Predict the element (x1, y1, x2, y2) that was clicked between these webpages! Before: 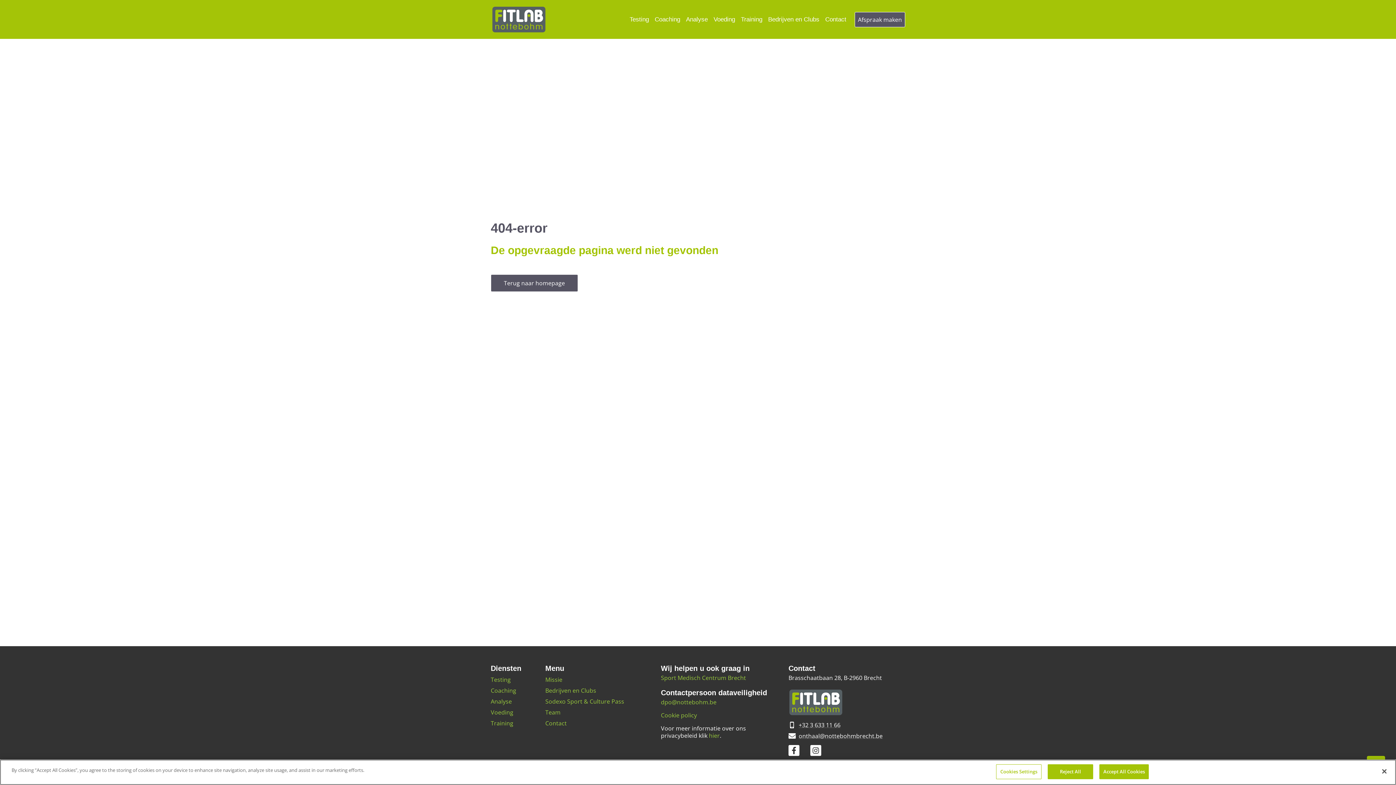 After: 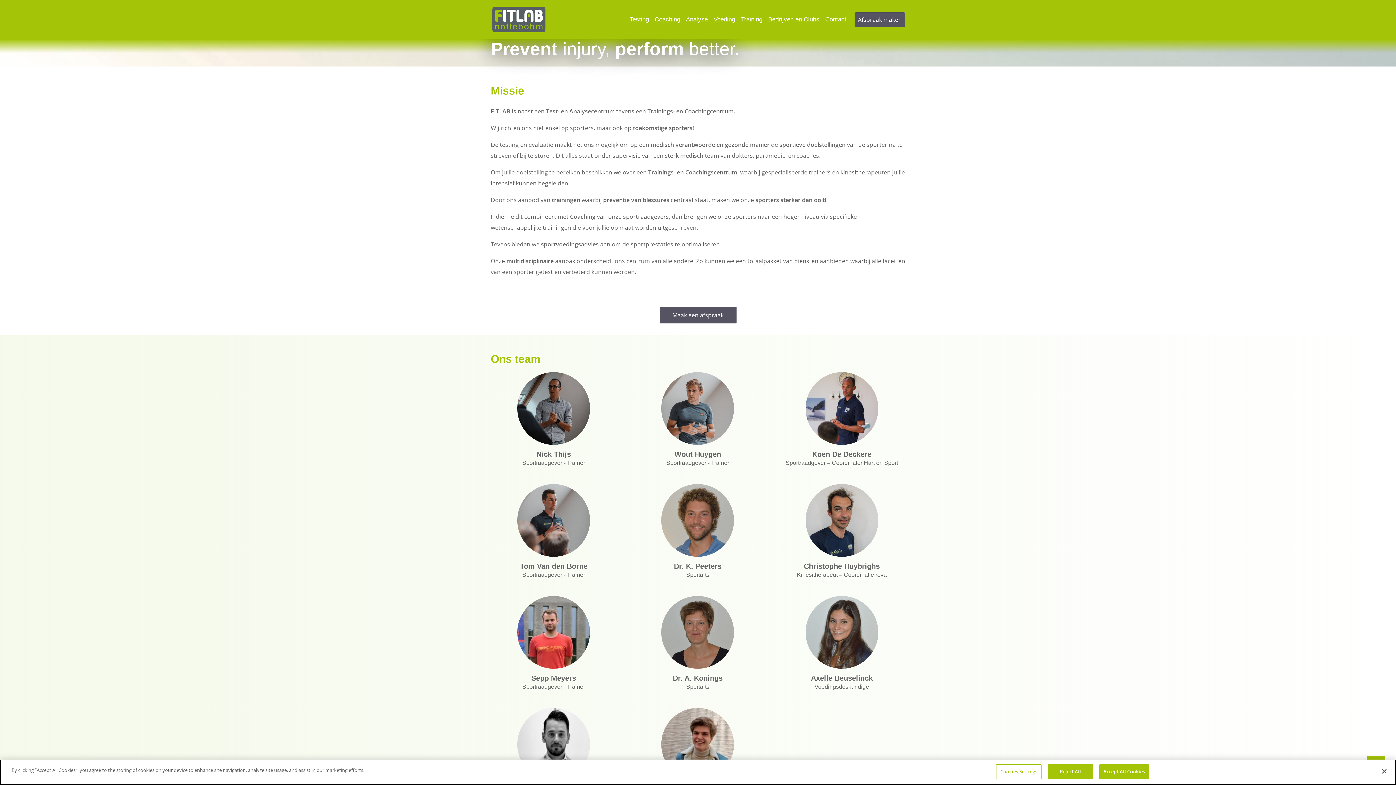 Action: bbox: (490, 274, 578, 291) label: Terug naar homepage